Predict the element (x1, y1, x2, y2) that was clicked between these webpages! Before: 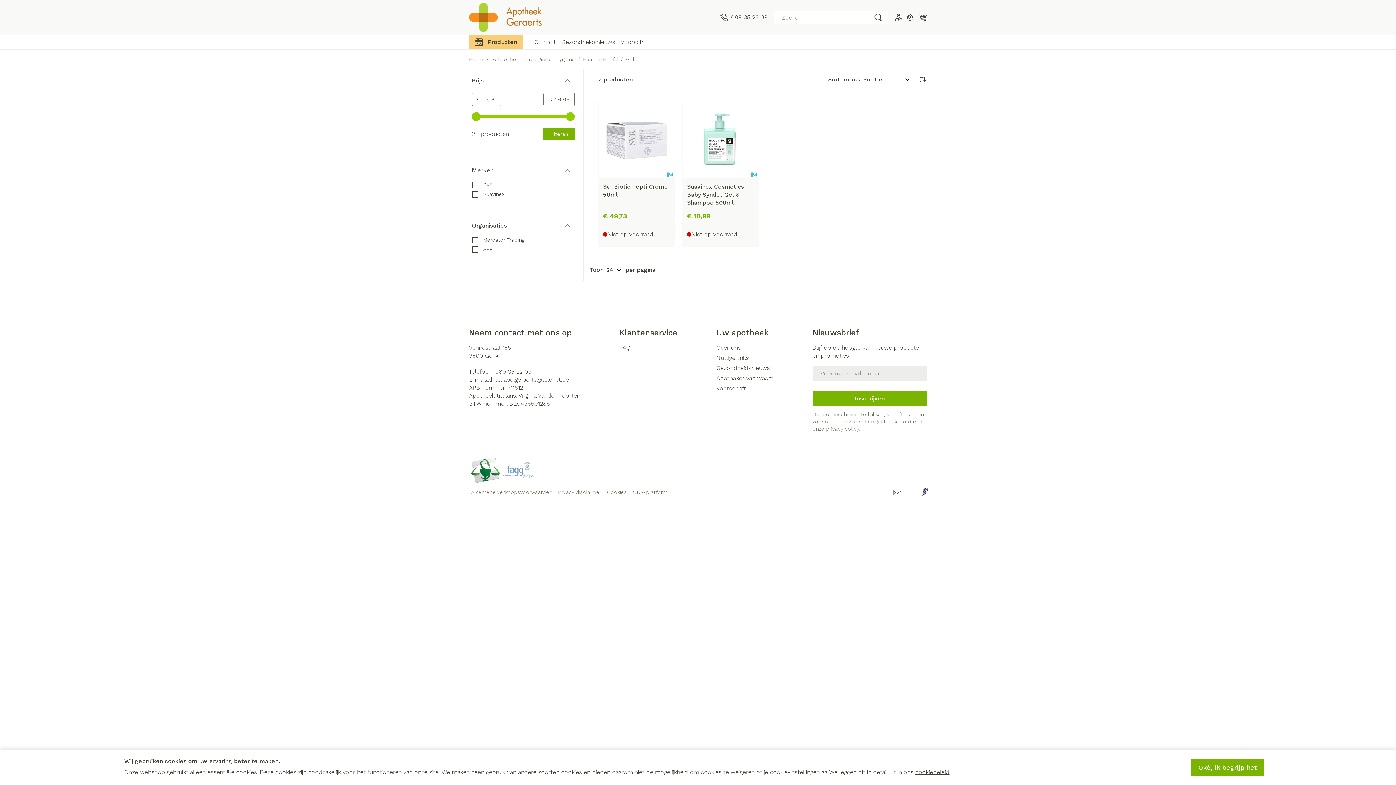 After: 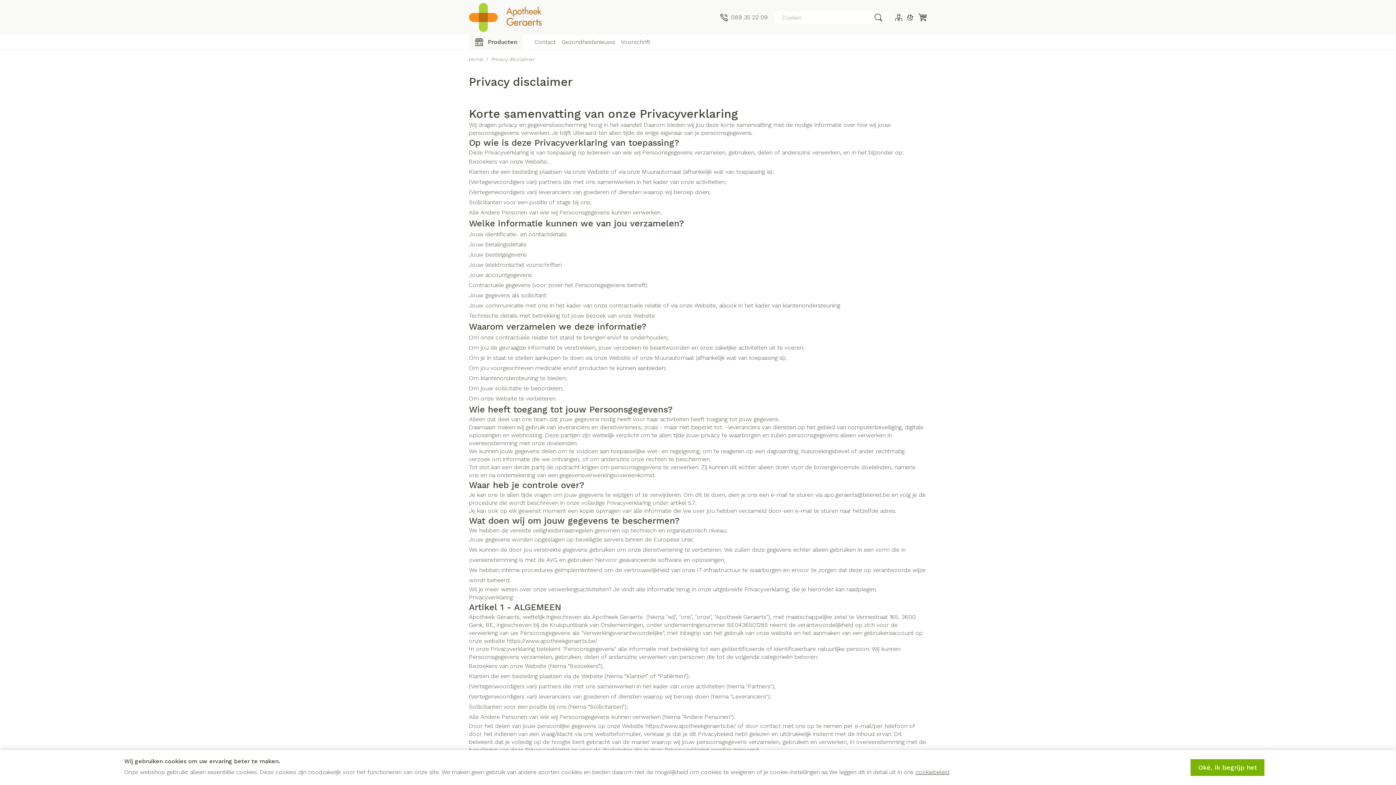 Action: bbox: (826, 426, 858, 432) label: privacy policy